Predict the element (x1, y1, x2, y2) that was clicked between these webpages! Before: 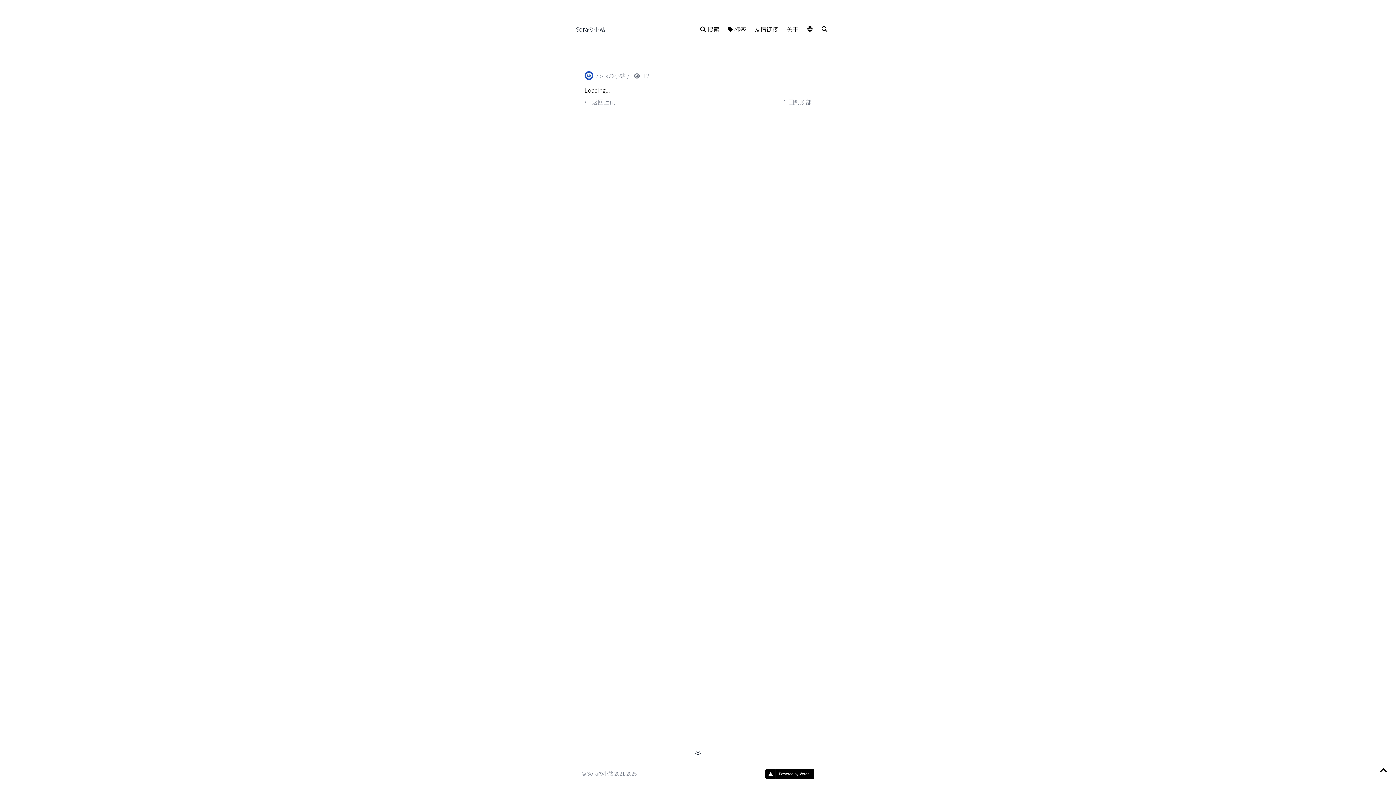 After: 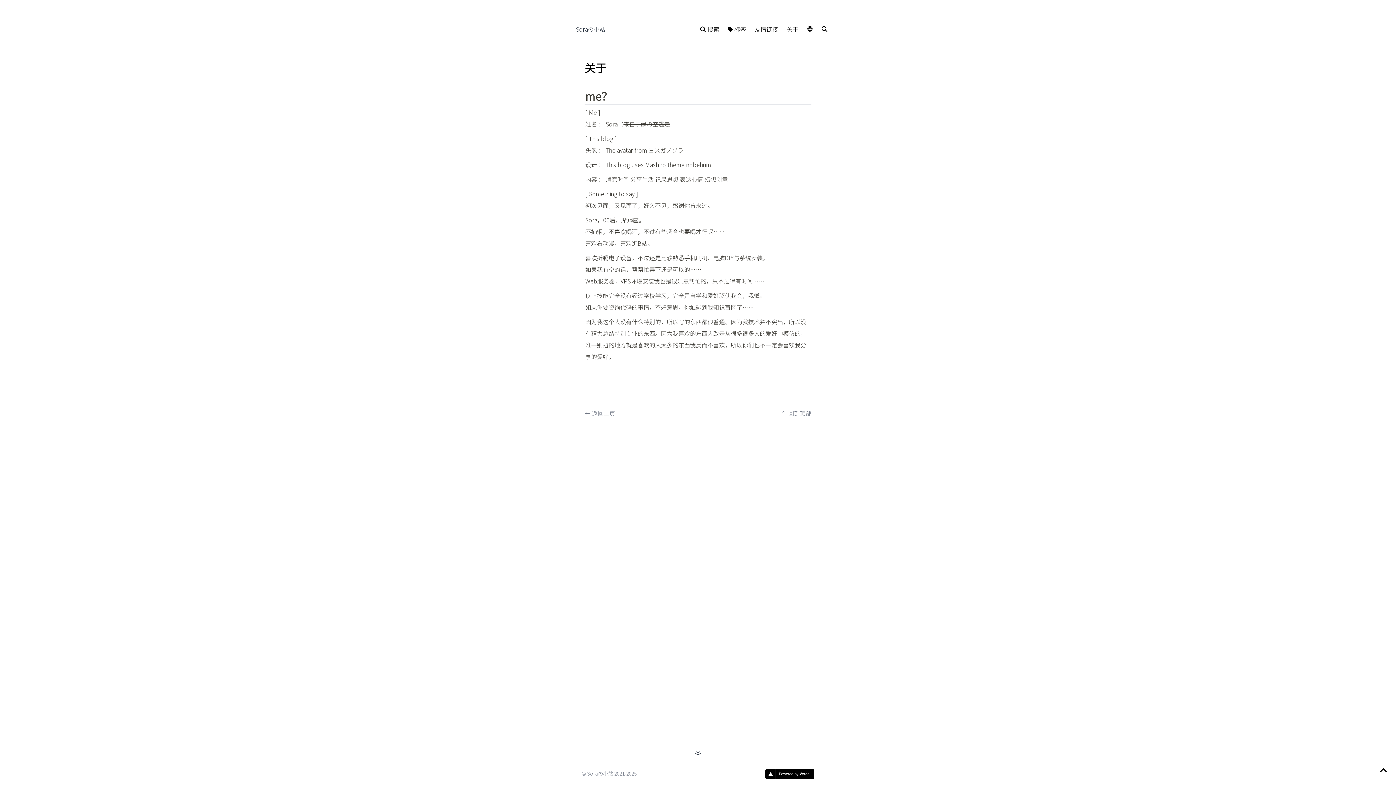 Action: label: 关于 bbox: (786, 24, 798, 33)